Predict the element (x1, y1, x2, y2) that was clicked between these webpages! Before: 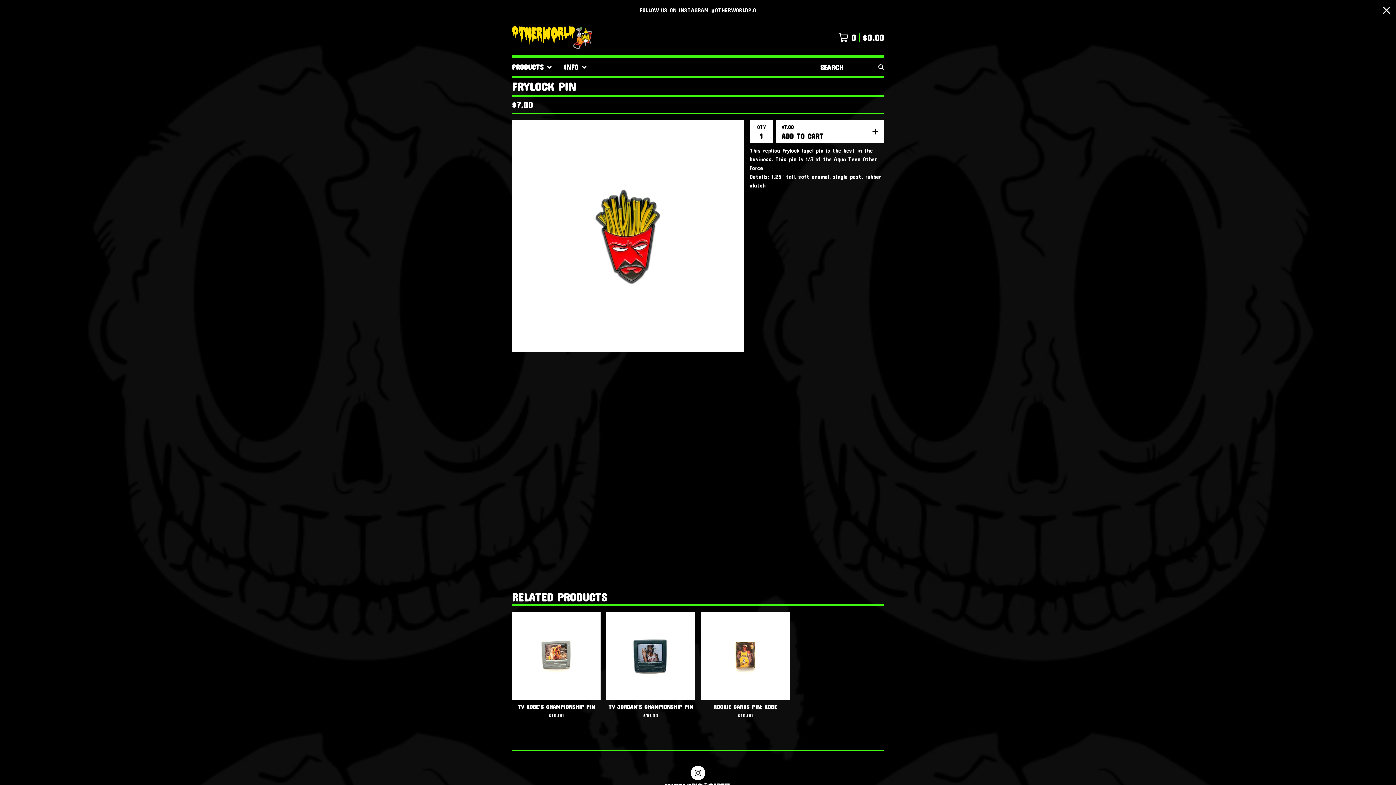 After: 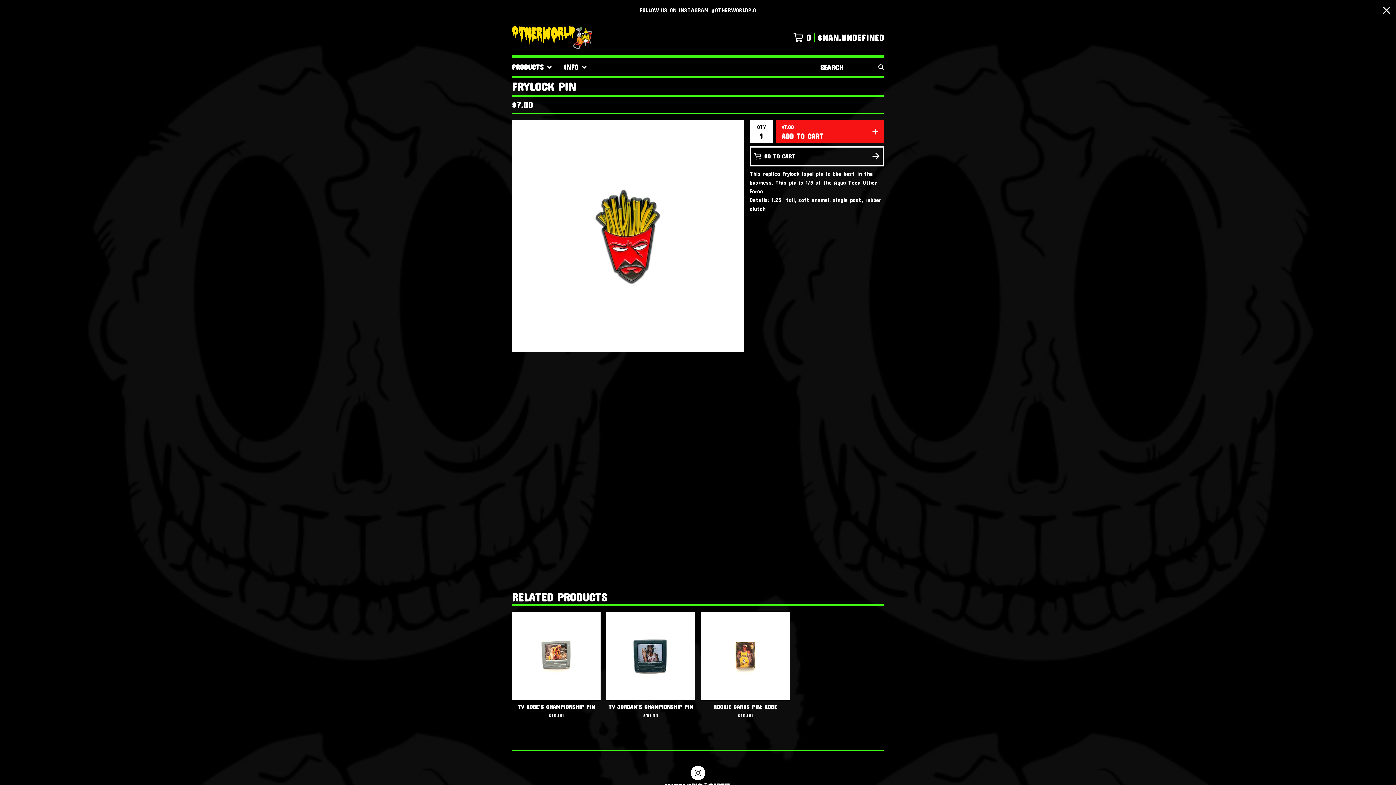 Action: bbox: (776, 120, 884, 143) label: $7.00
ADD TO CART